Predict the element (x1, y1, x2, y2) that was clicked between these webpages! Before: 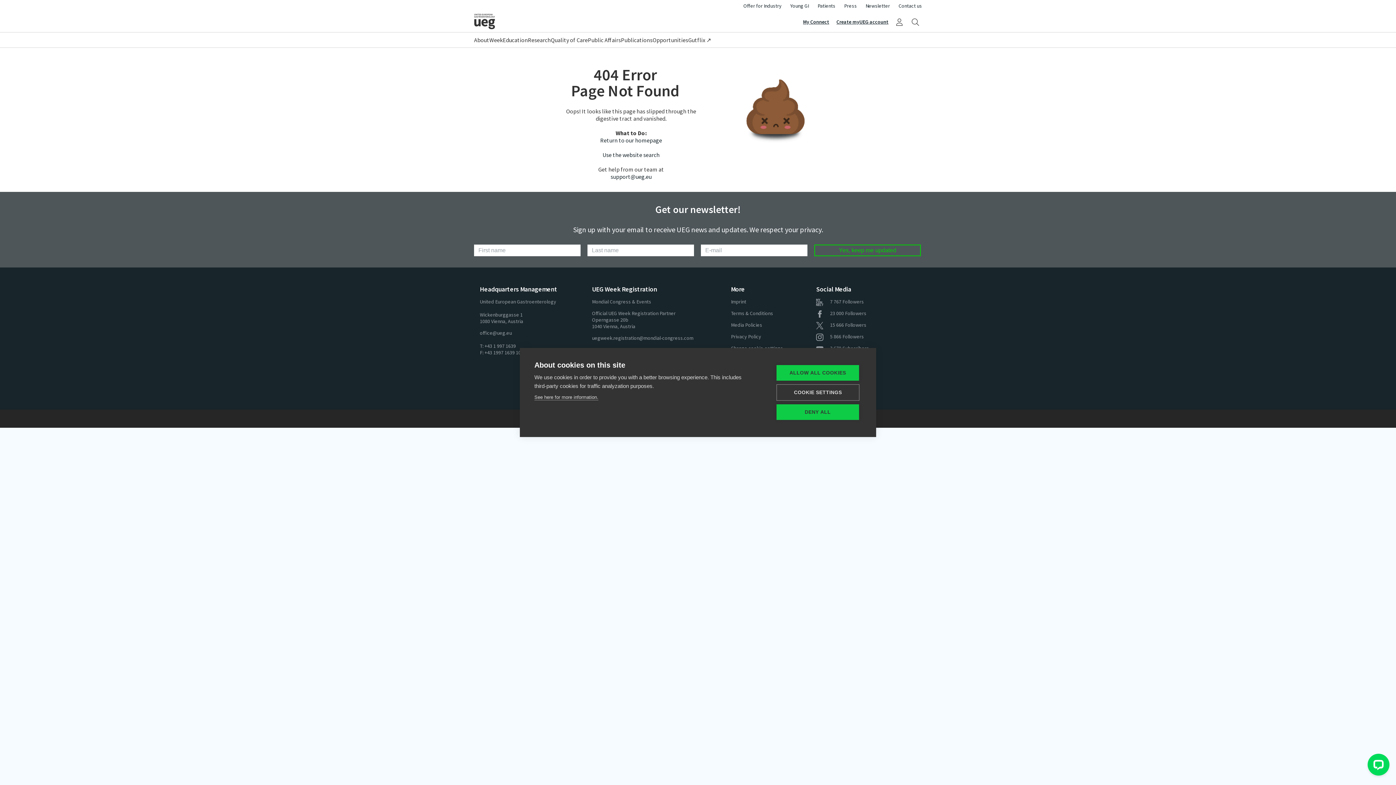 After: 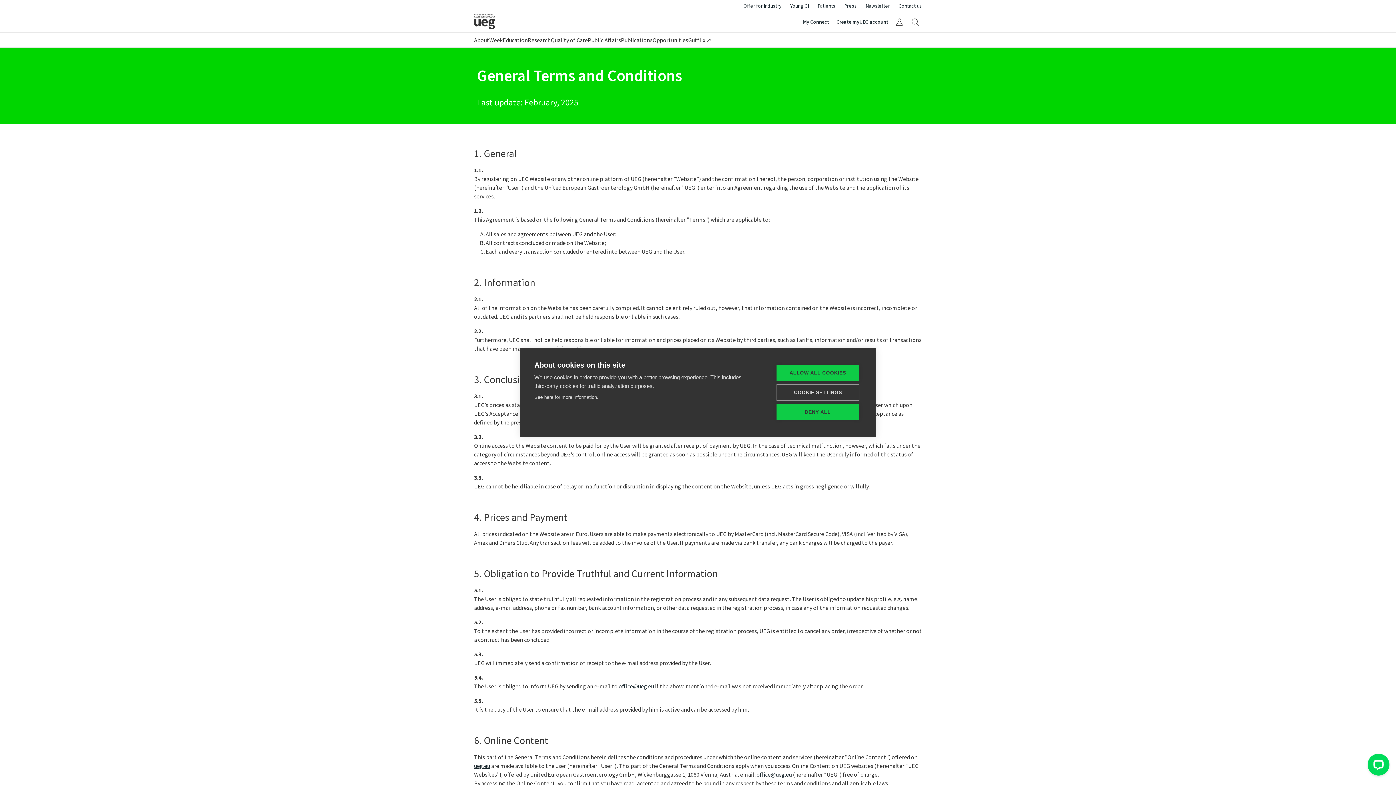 Action: bbox: (731, 310, 773, 316) label: Terms & Conditions